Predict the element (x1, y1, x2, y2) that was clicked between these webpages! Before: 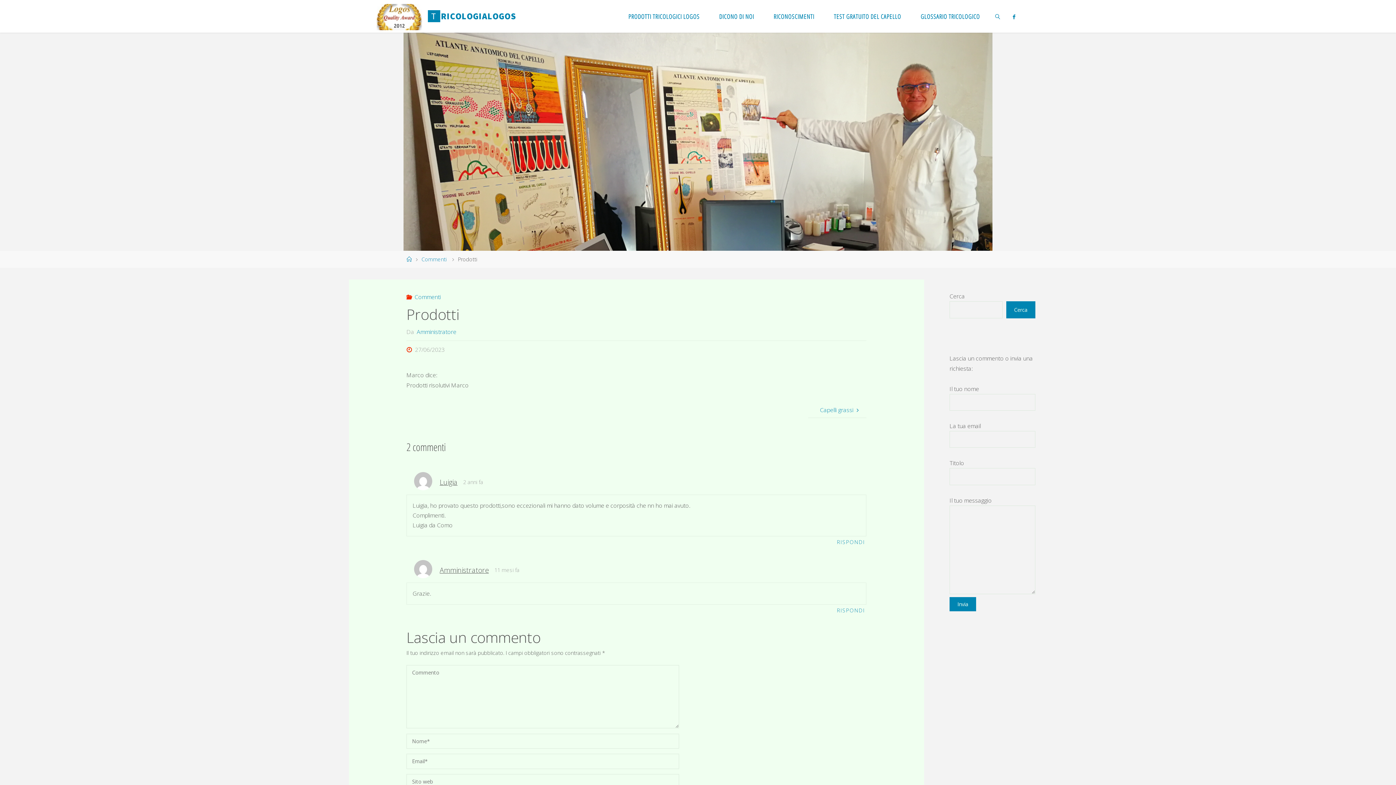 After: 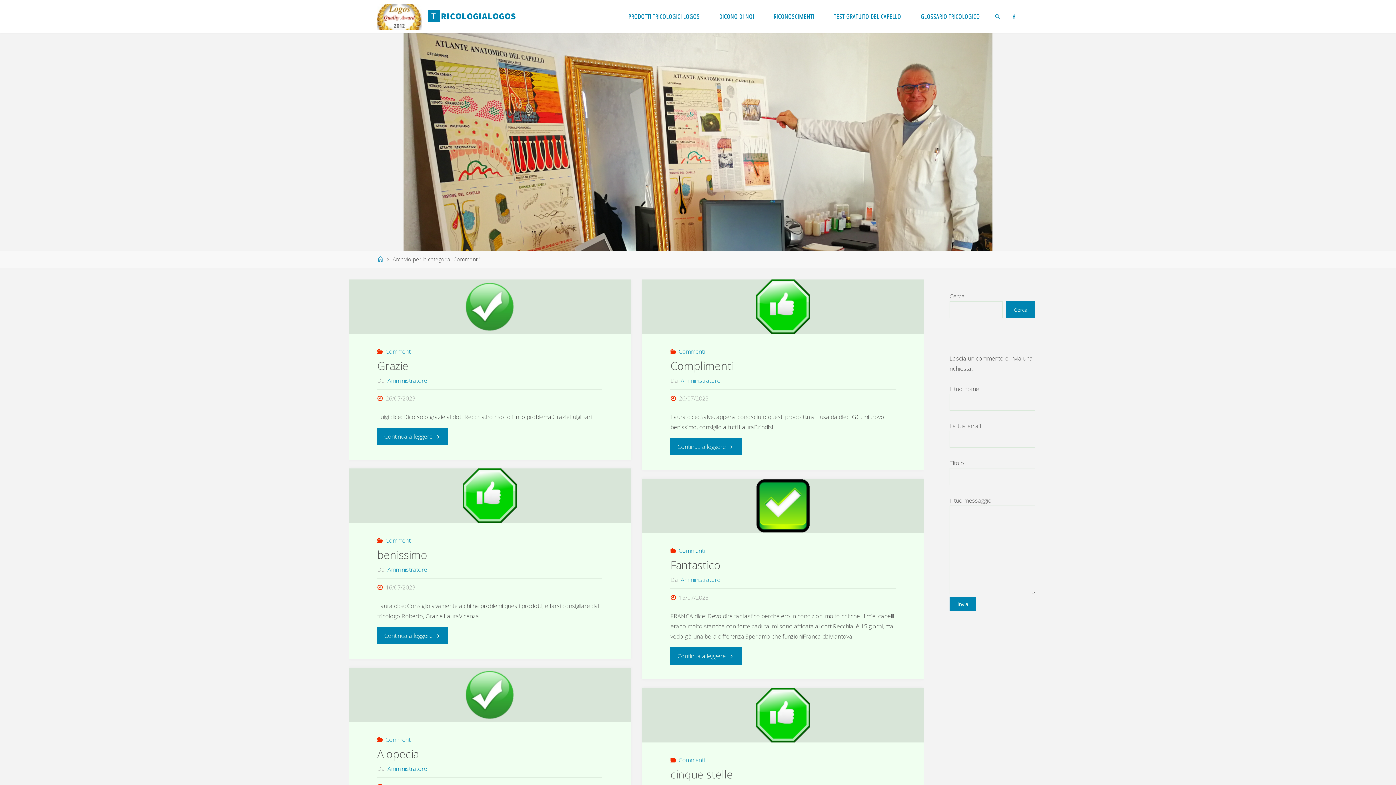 Action: label: Commenti bbox: (421, 256, 446, 262)